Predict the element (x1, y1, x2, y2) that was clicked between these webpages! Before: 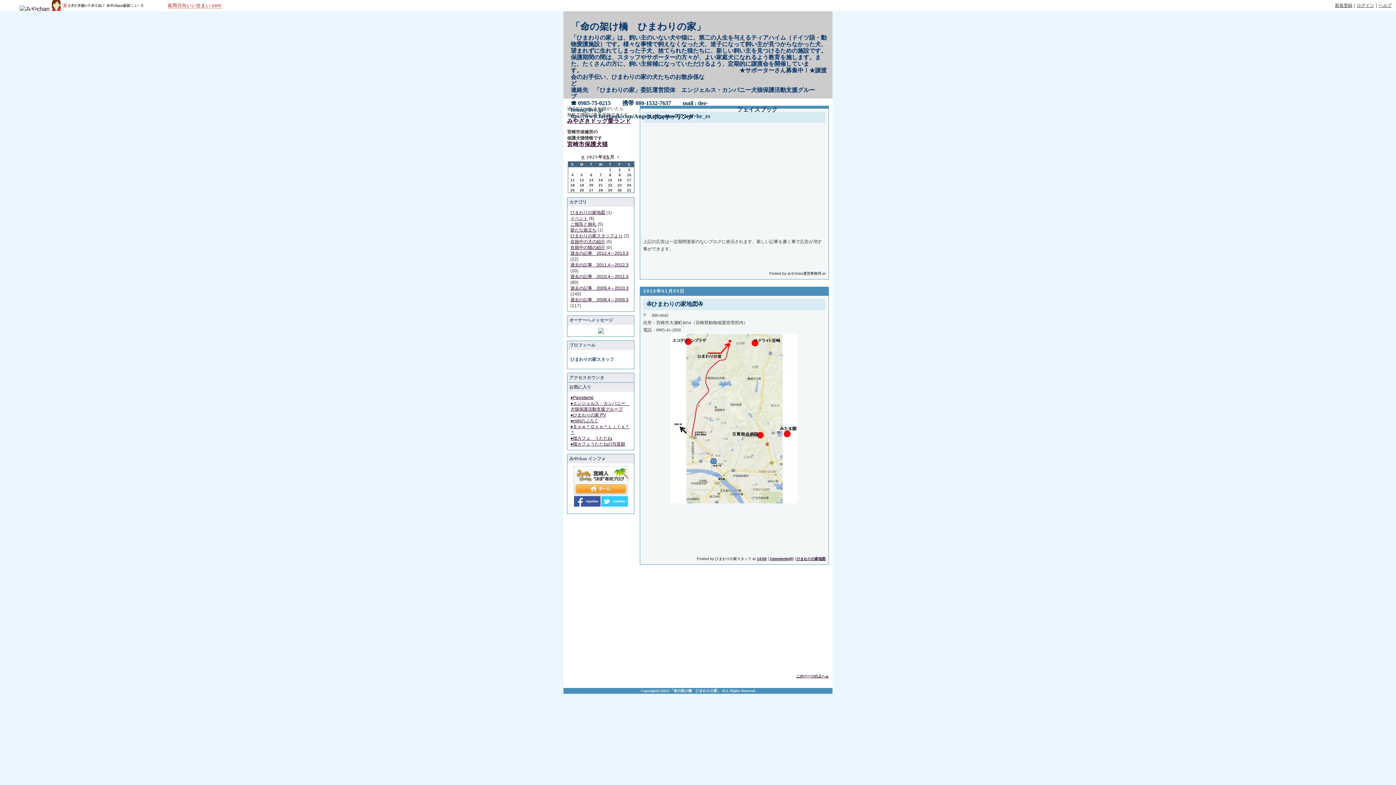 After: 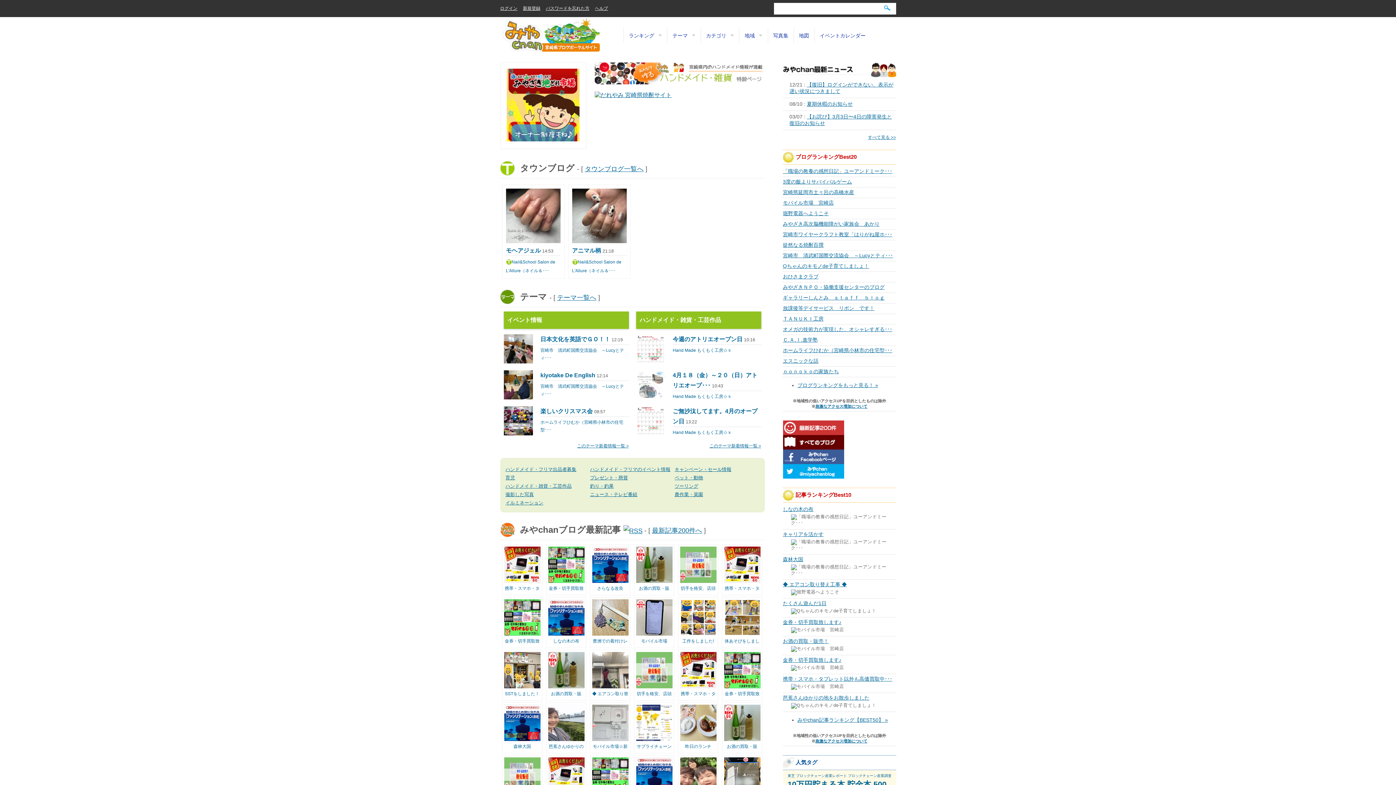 Action: bbox: (573, 492, 628, 497)